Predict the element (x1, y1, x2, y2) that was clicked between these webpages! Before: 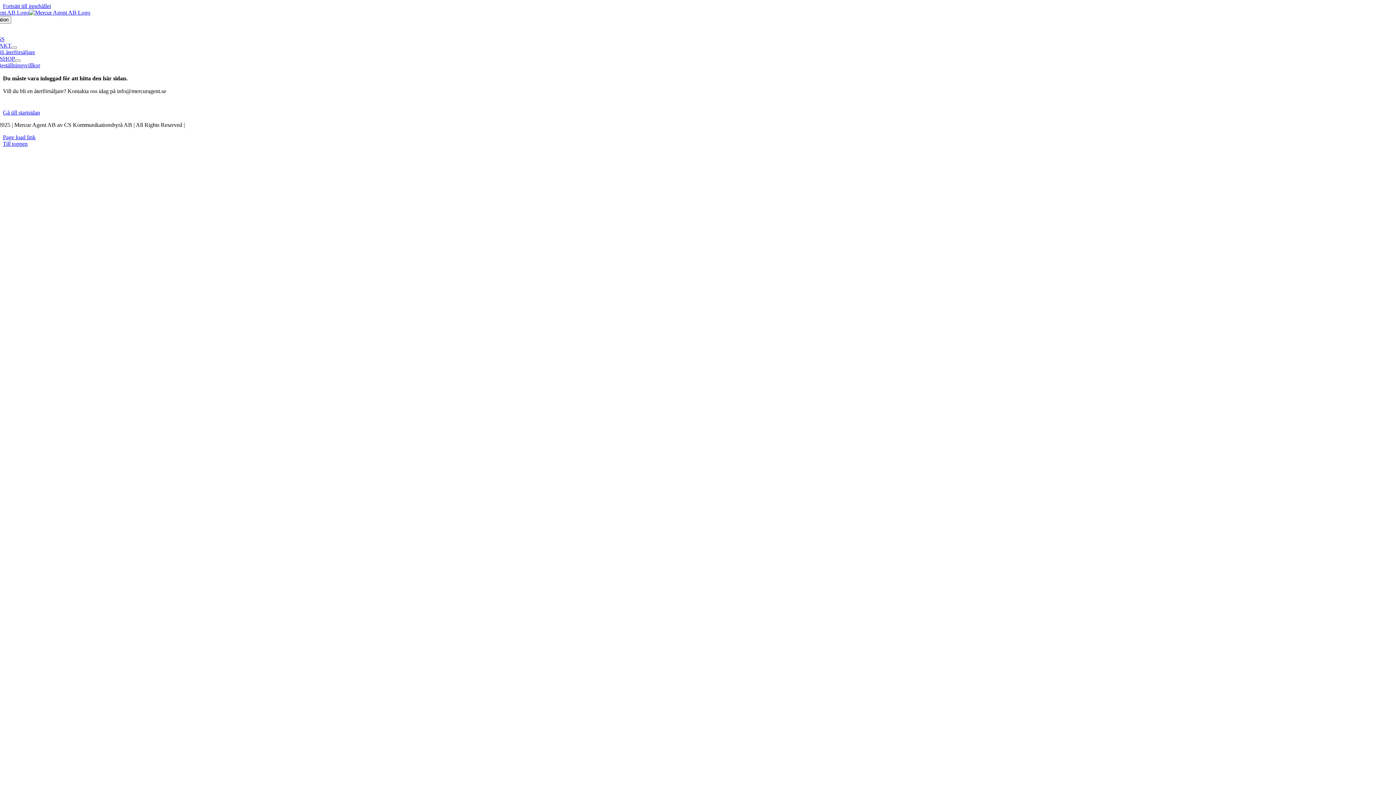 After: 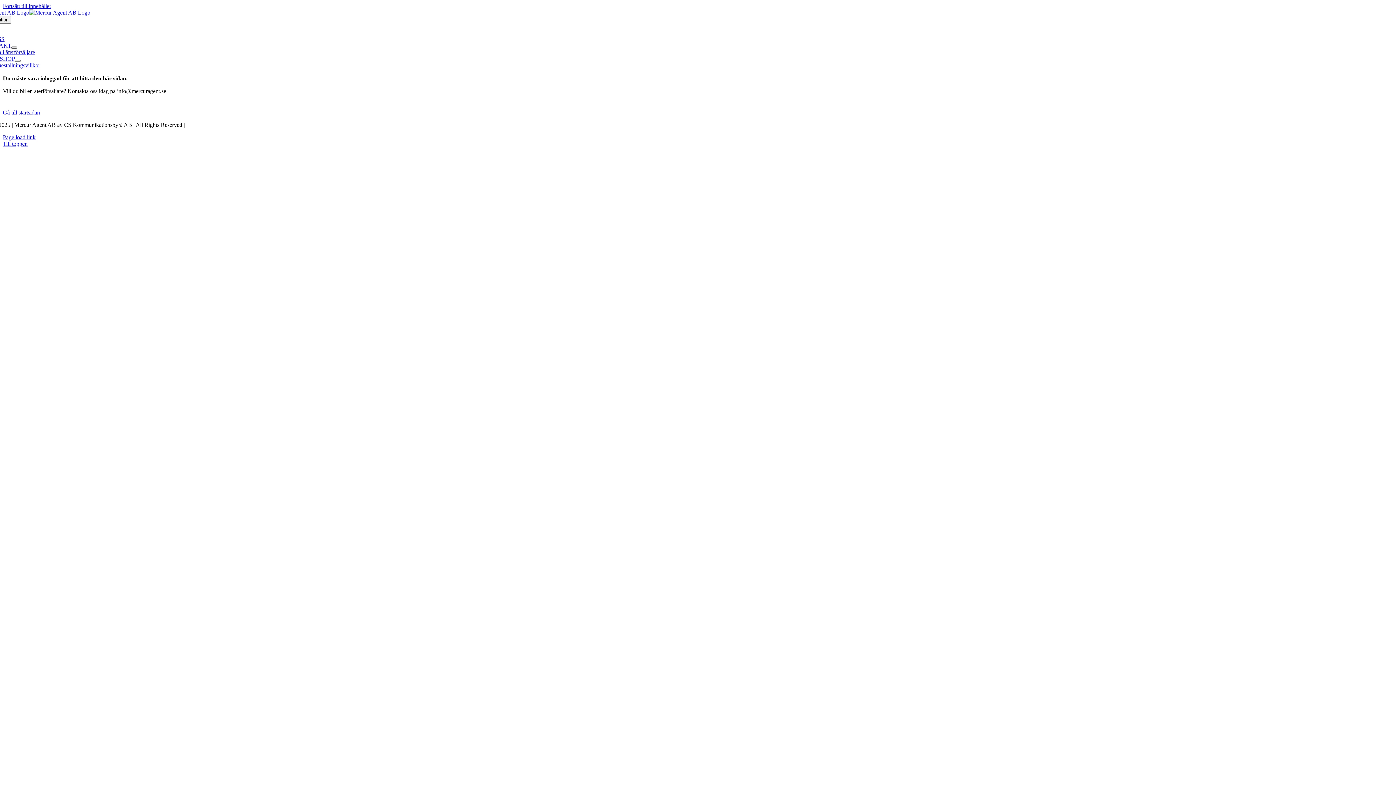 Action: label: Open submenu of KONTAKT bbox: (11, 46, 17, 48)